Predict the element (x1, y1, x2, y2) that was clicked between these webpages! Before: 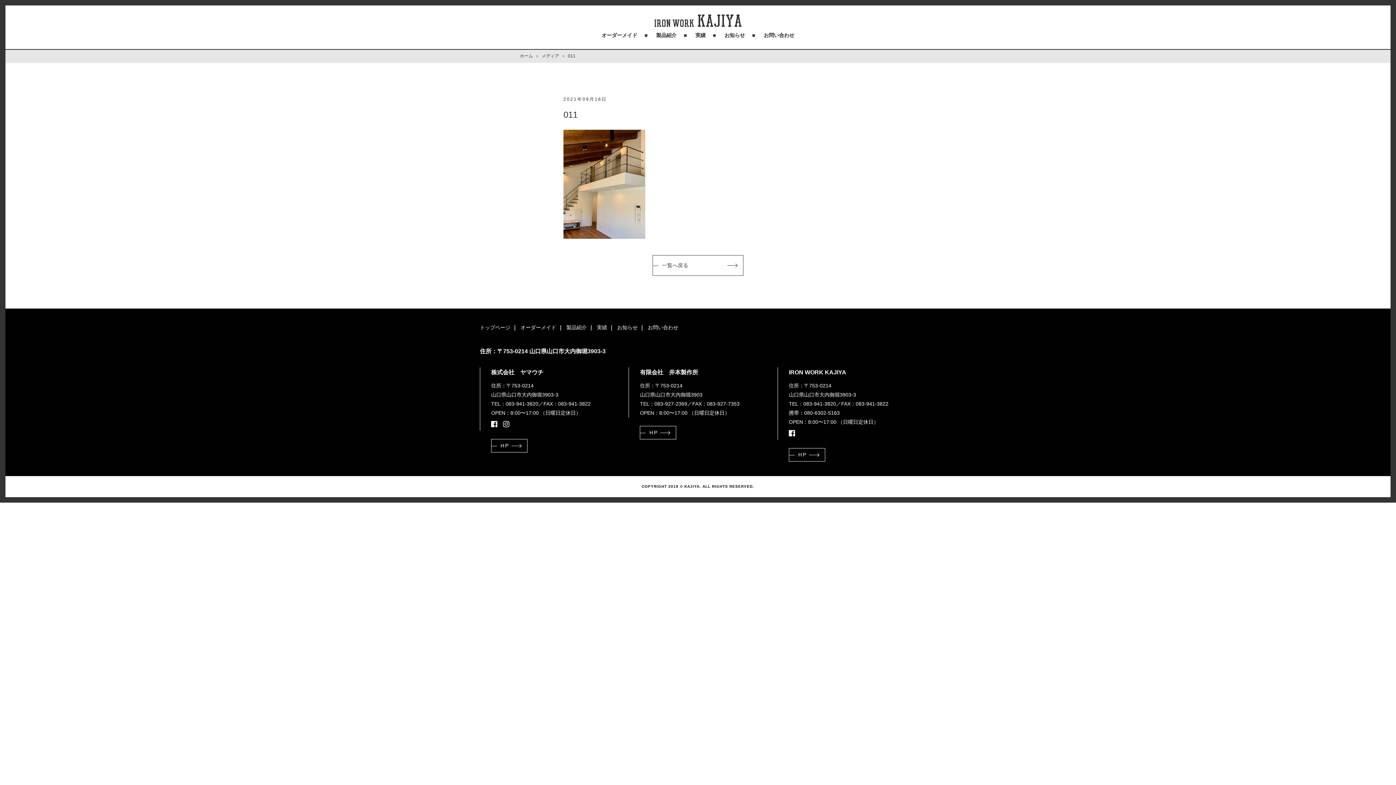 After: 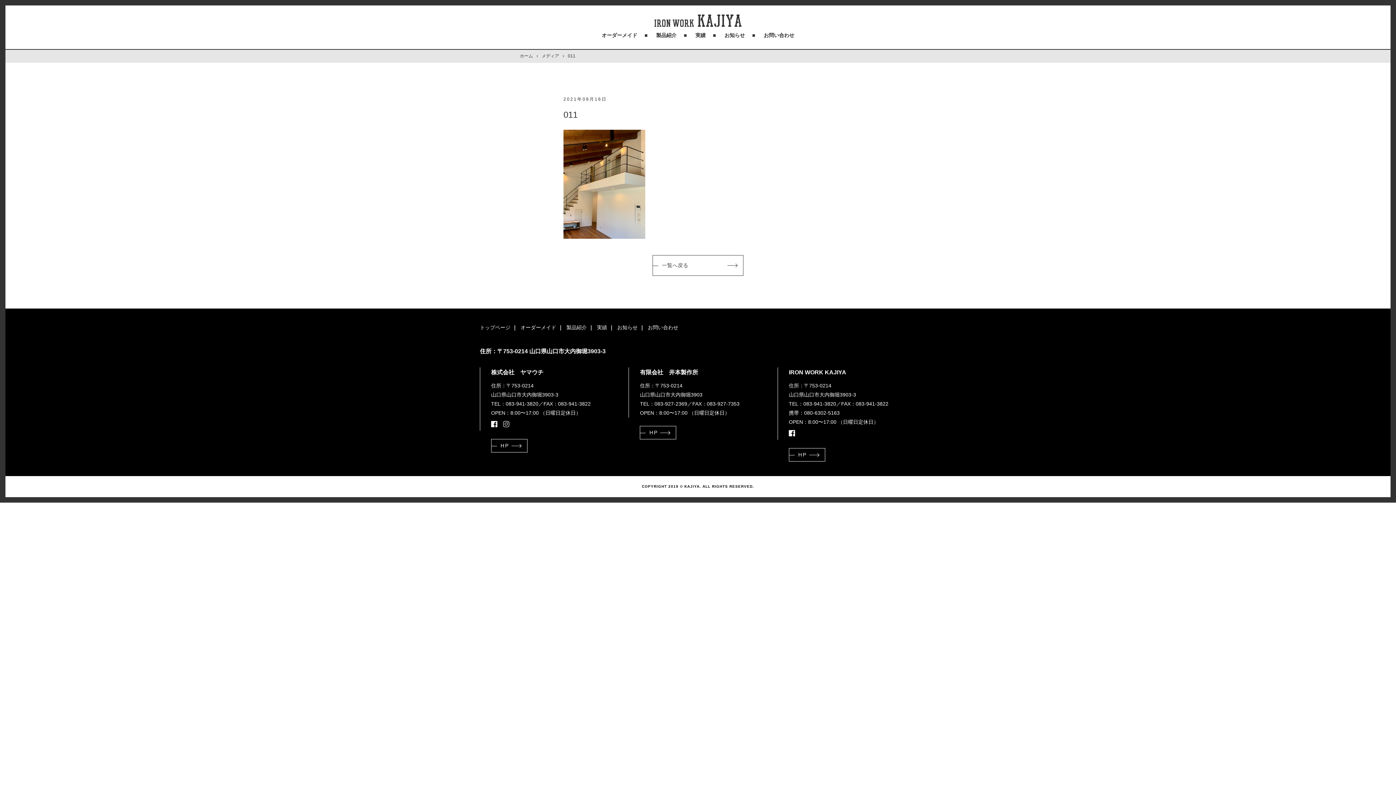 Action: bbox: (503, 420, 509, 428)